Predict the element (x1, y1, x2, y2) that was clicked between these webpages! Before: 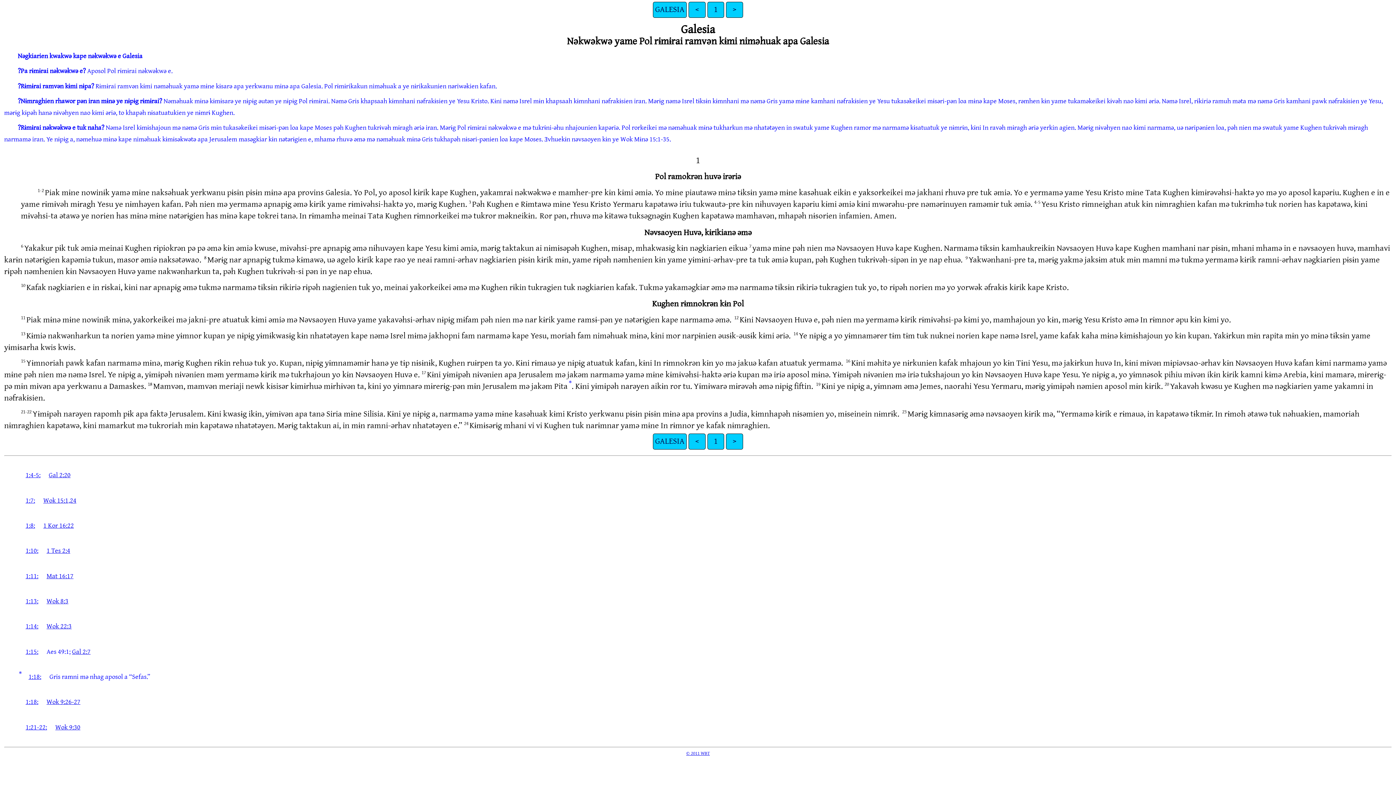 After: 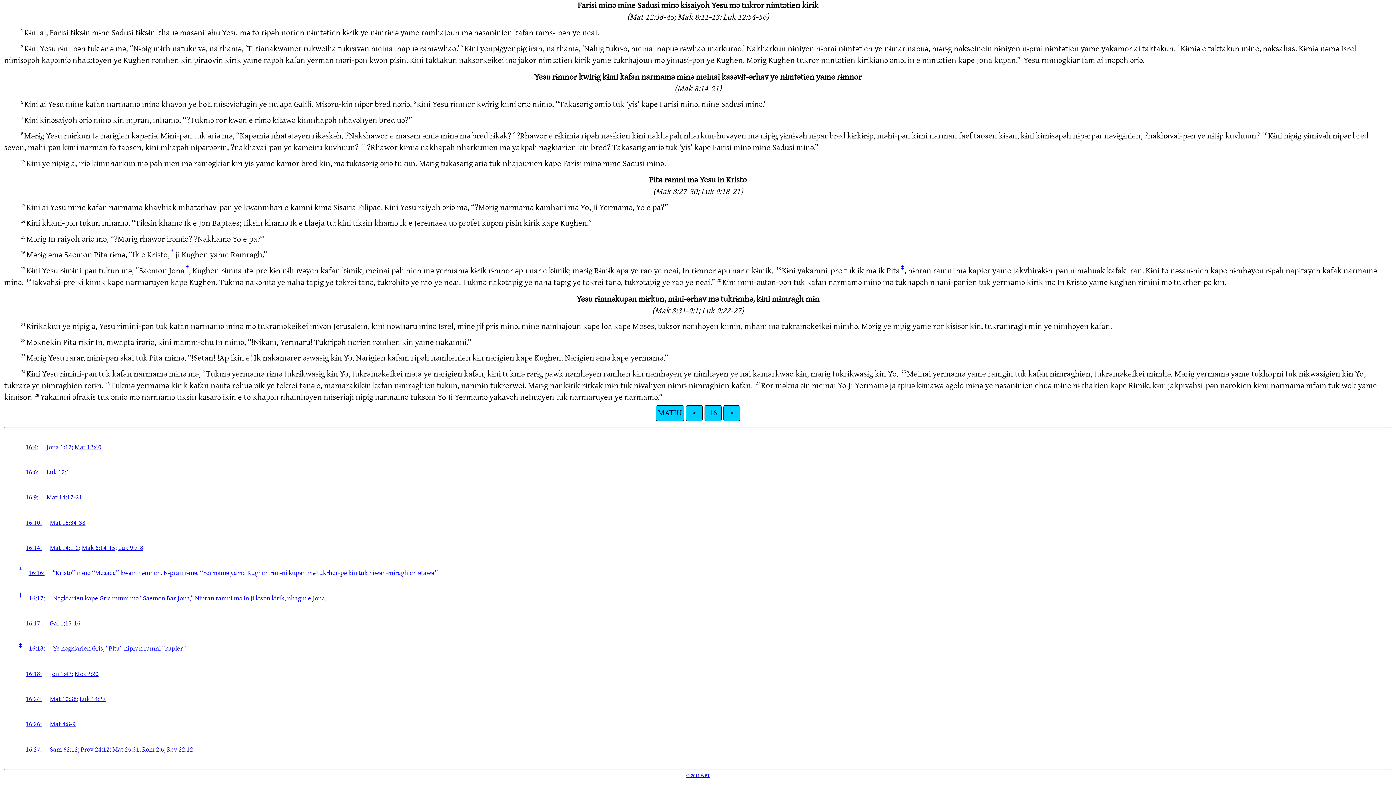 Action: label: Mat 16:17 bbox: (46, 572, 73, 580)